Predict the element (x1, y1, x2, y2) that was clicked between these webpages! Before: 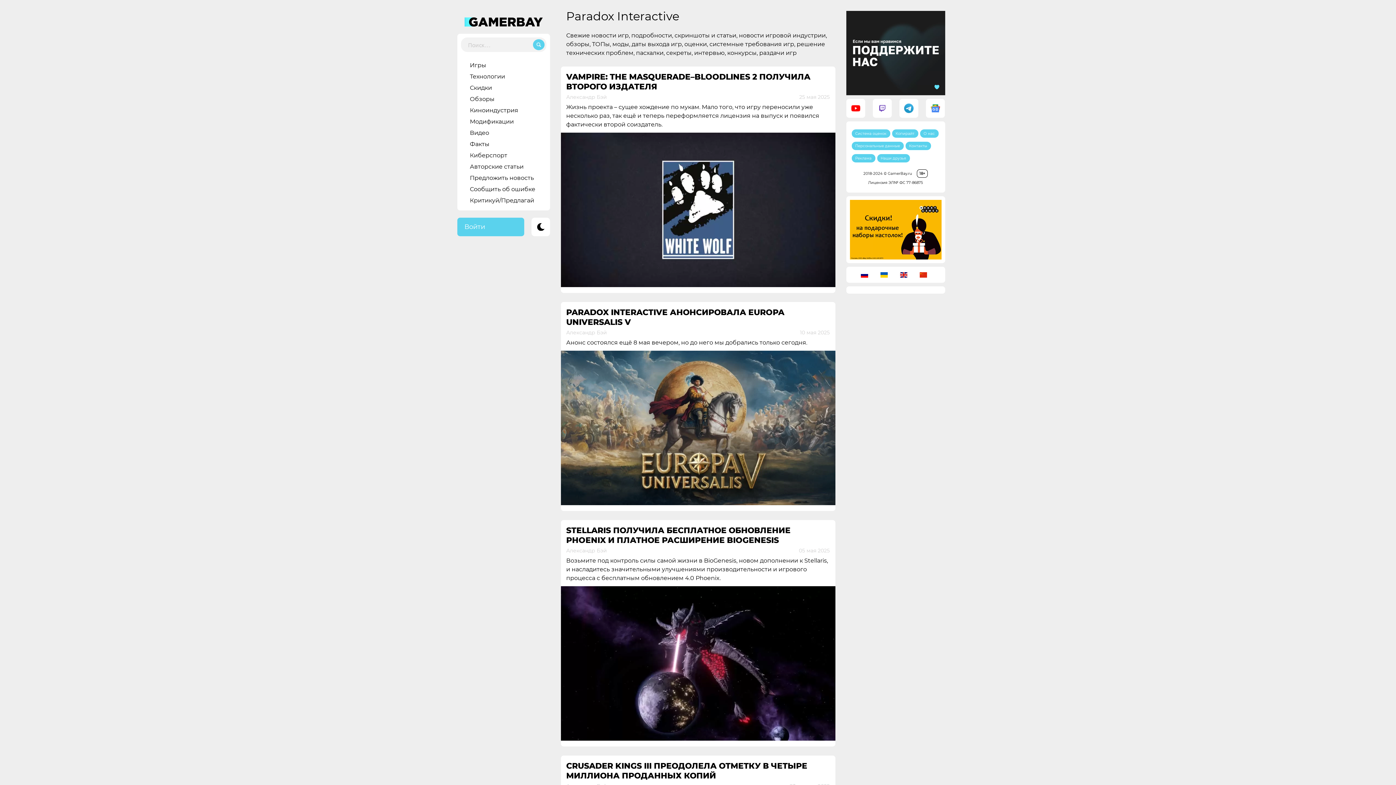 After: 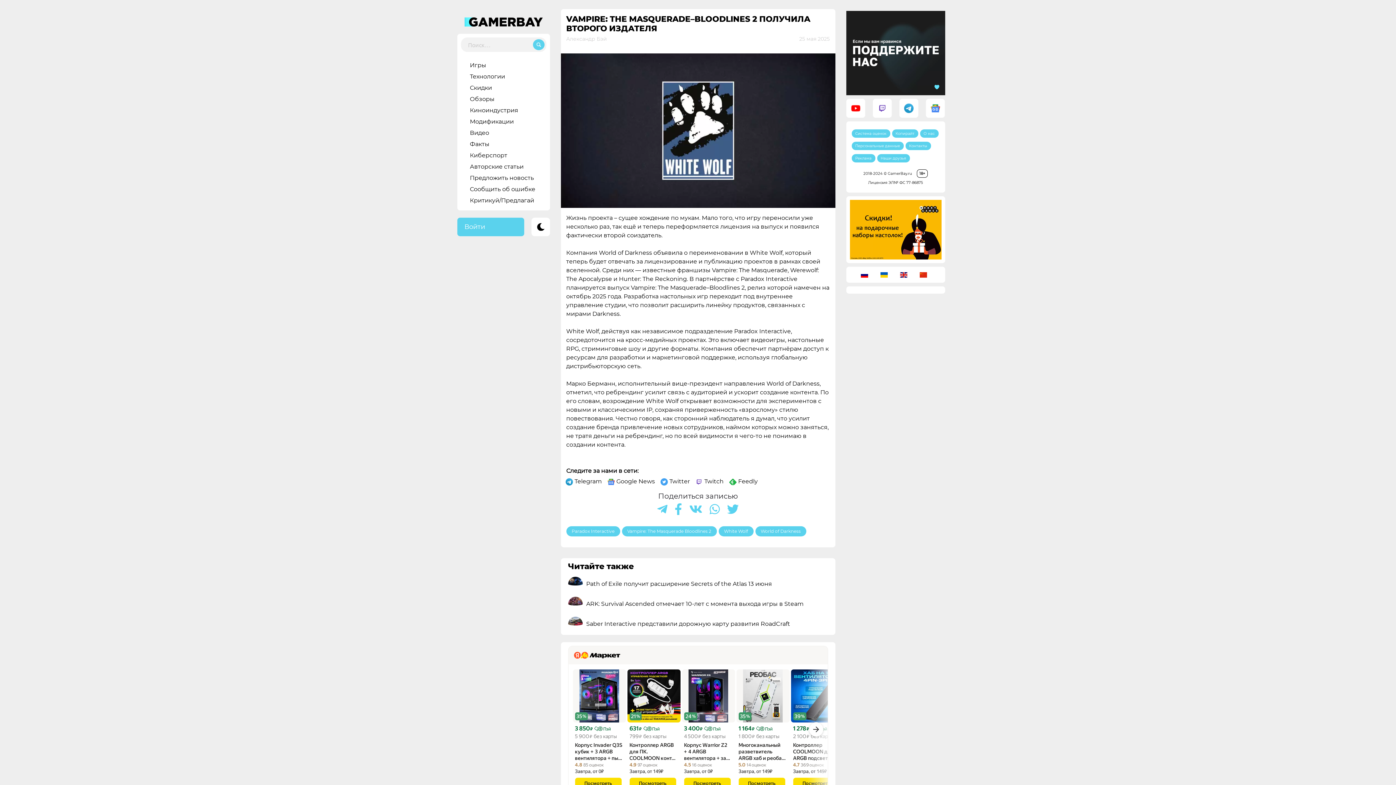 Action: bbox: (560, 207, 835, 214)